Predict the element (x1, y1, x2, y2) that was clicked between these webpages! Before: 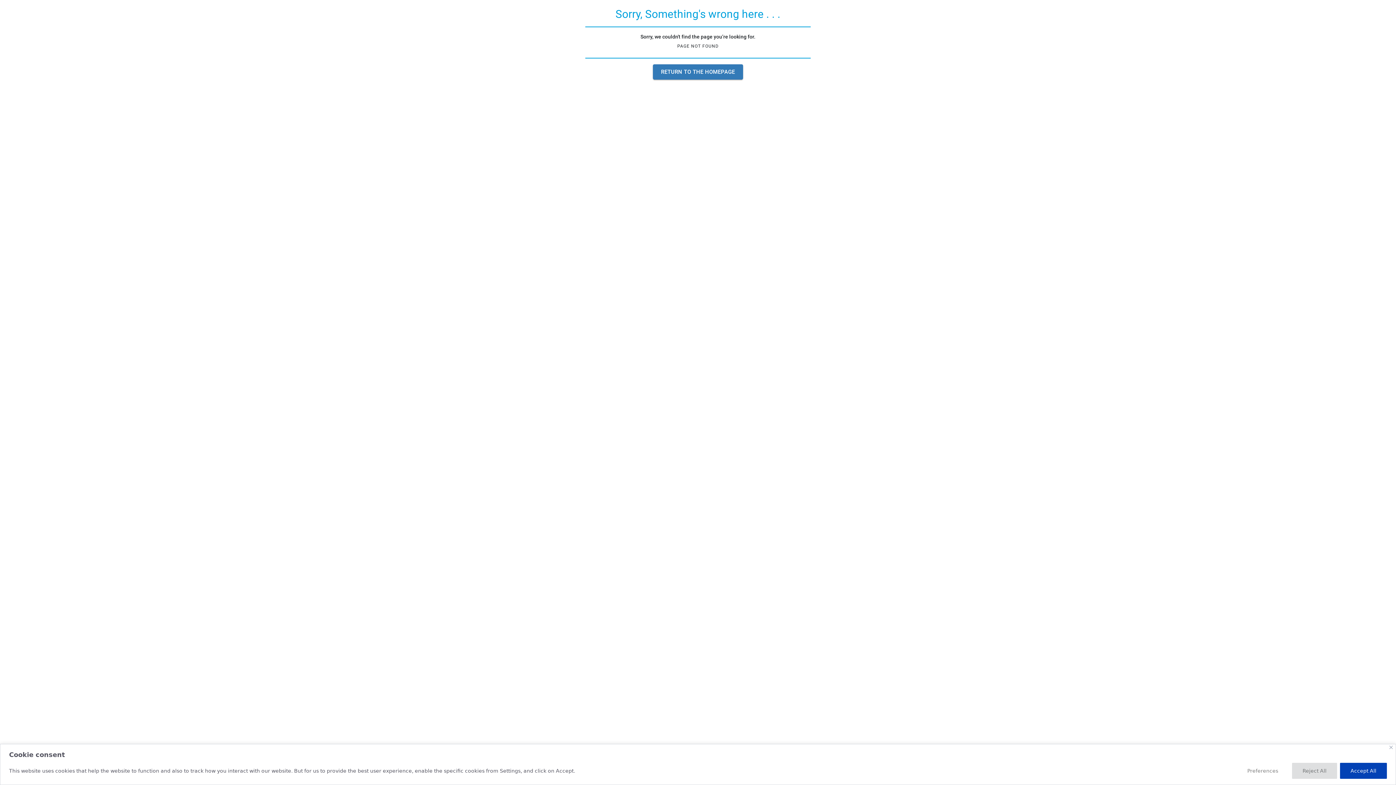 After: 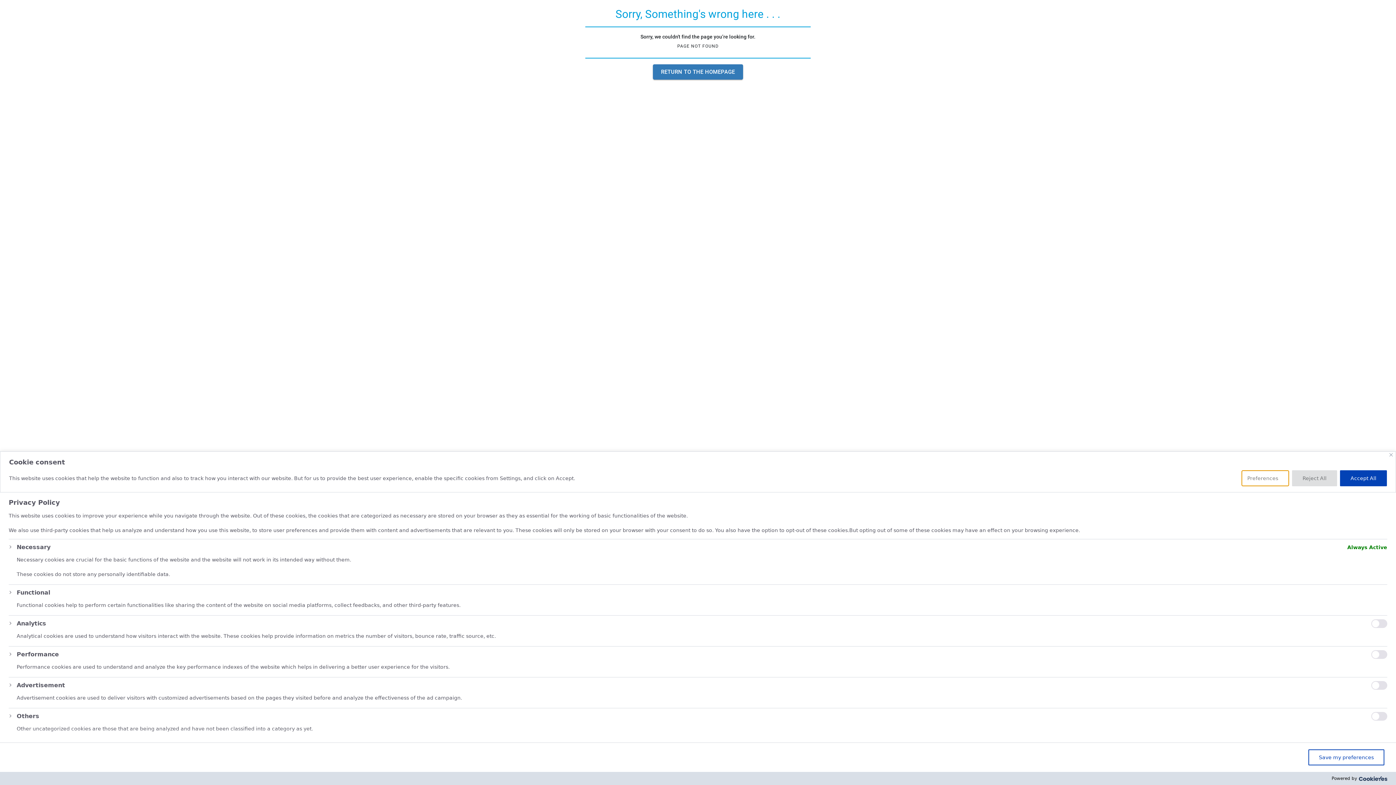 Action: label: Preferences bbox: (1241, 763, 1289, 779)